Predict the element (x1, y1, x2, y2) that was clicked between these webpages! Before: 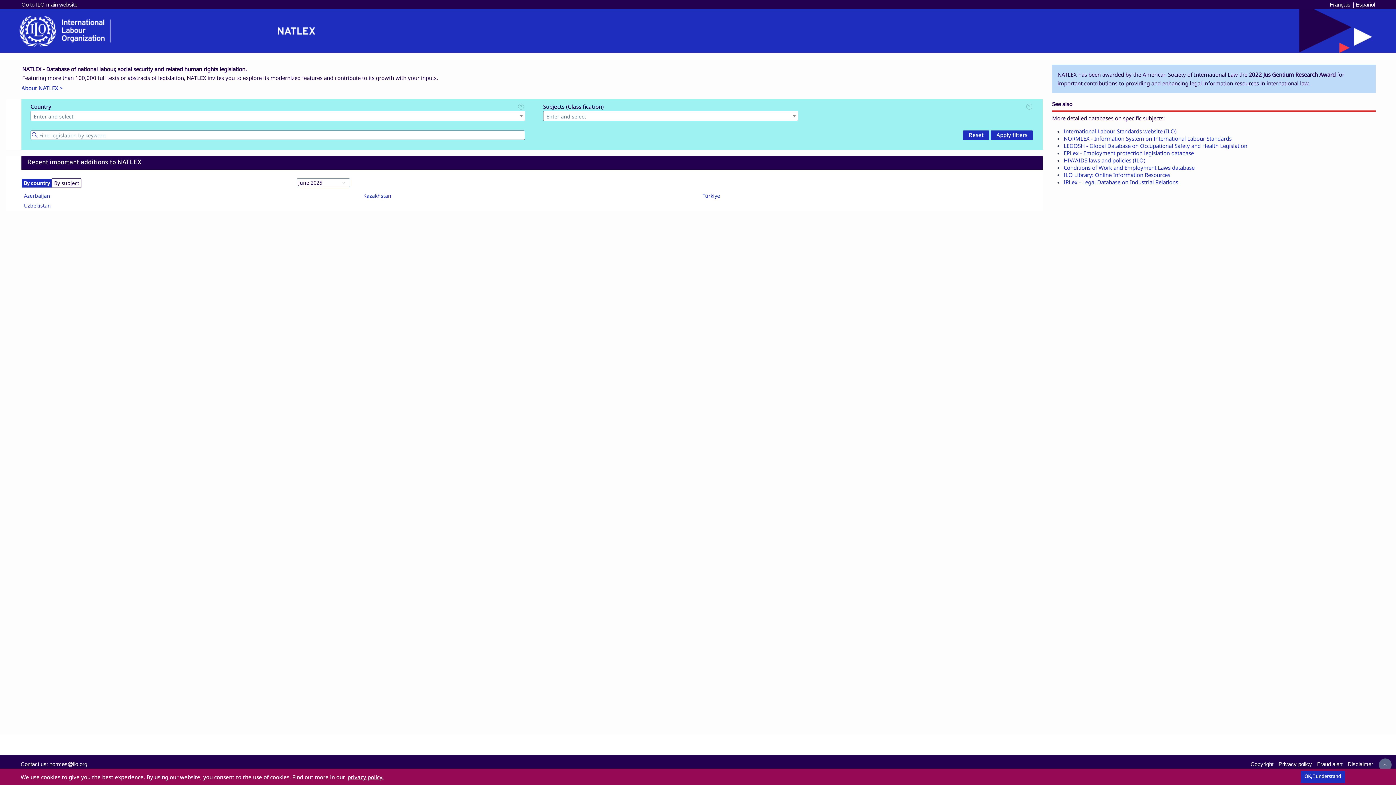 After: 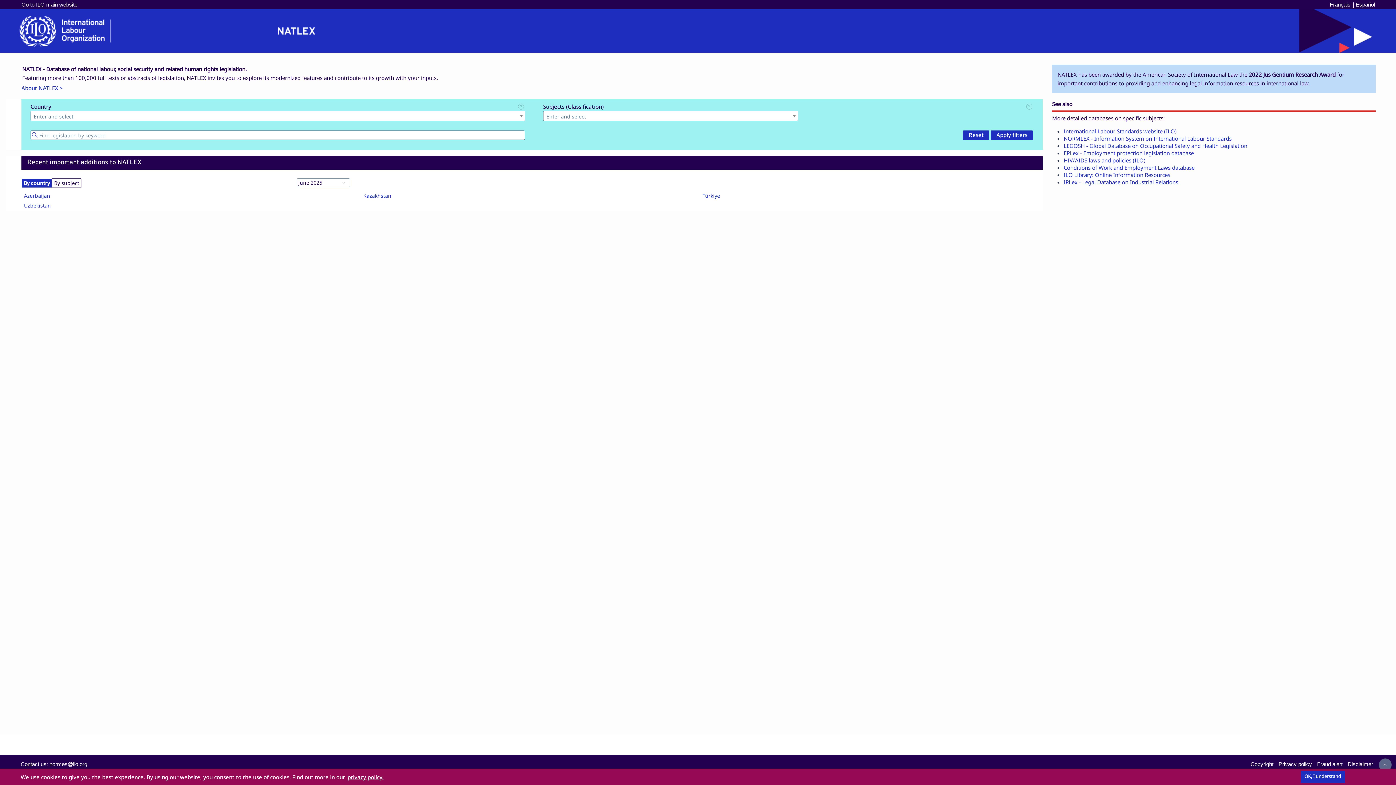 Action: label: Conditions of Work and Employment Laws database bbox: (1064, 163, 1194, 171)